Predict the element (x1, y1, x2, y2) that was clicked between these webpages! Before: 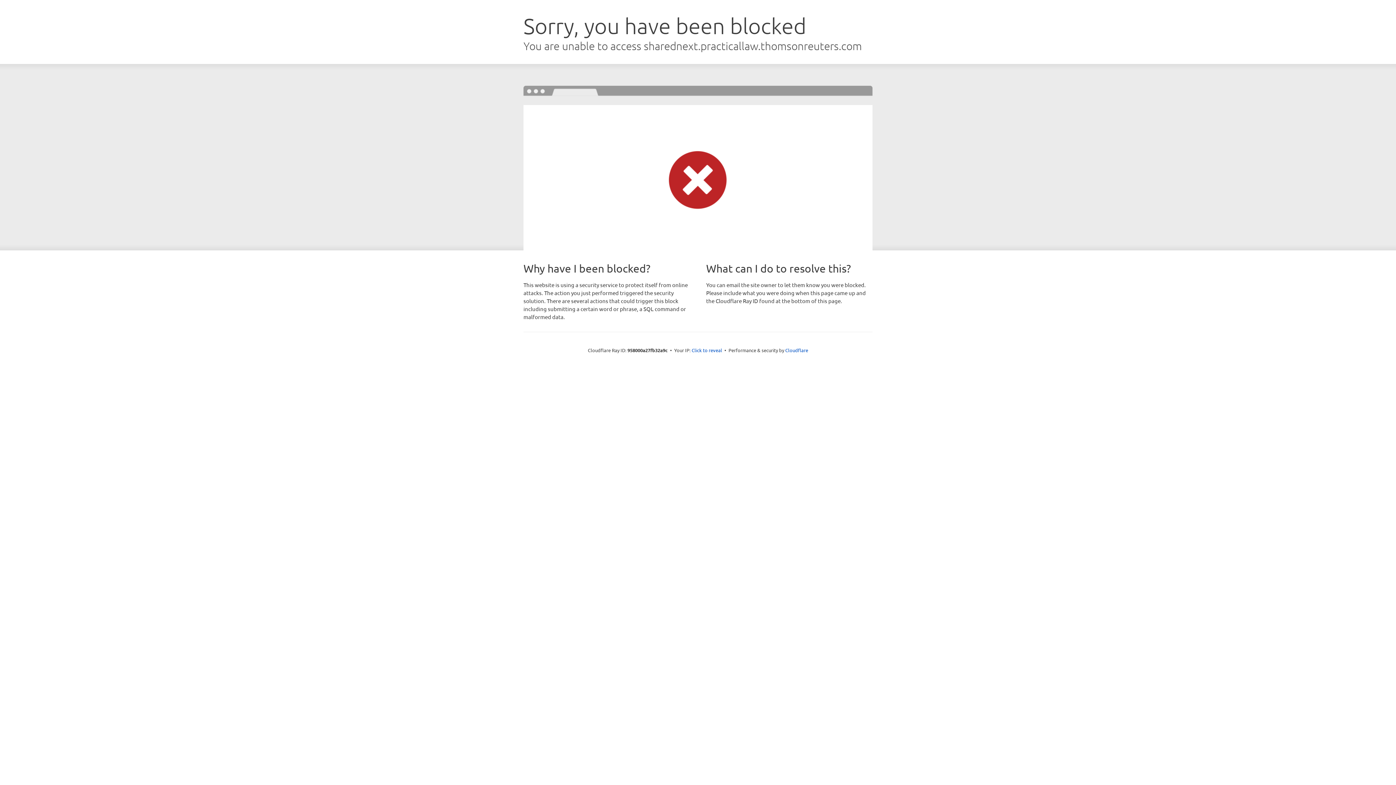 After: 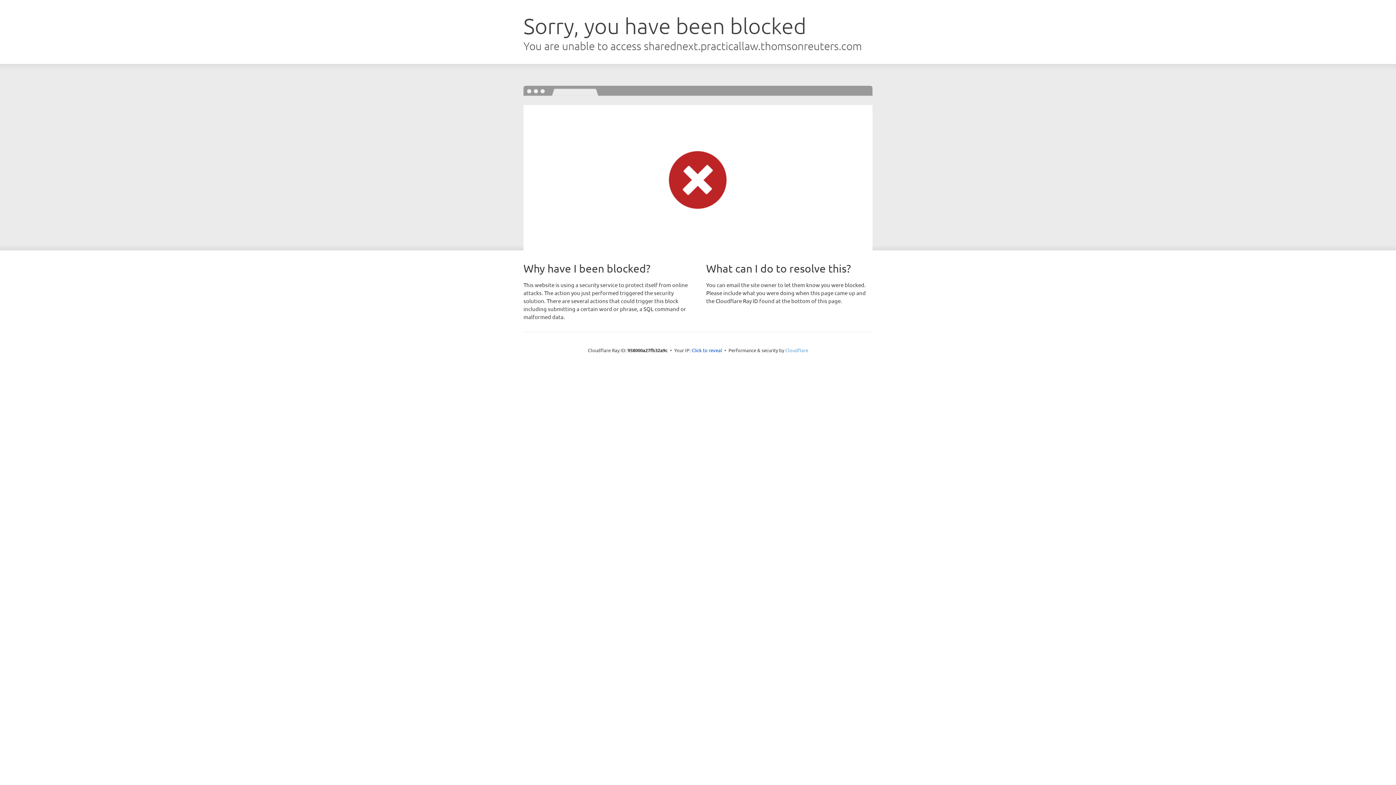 Action: label: Cloudflare bbox: (785, 347, 808, 353)